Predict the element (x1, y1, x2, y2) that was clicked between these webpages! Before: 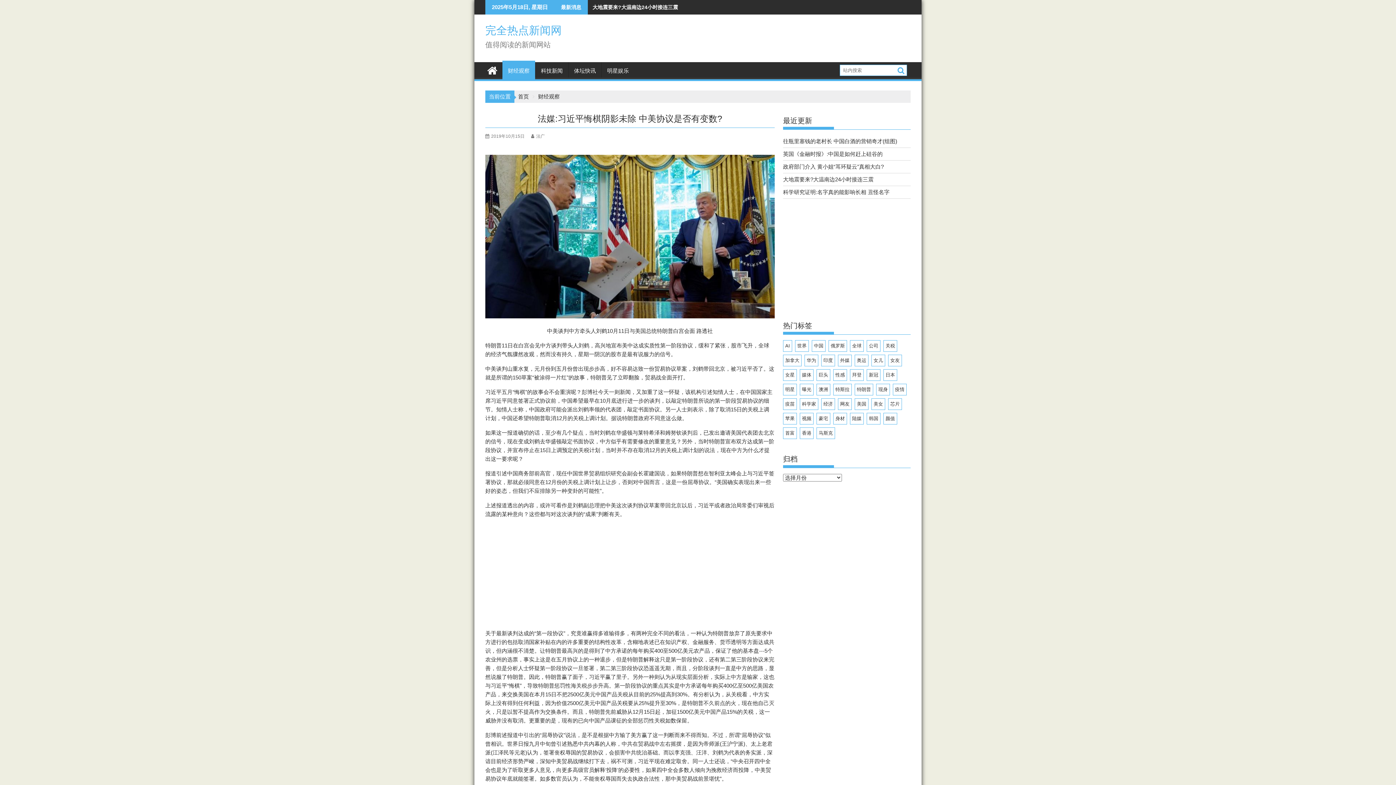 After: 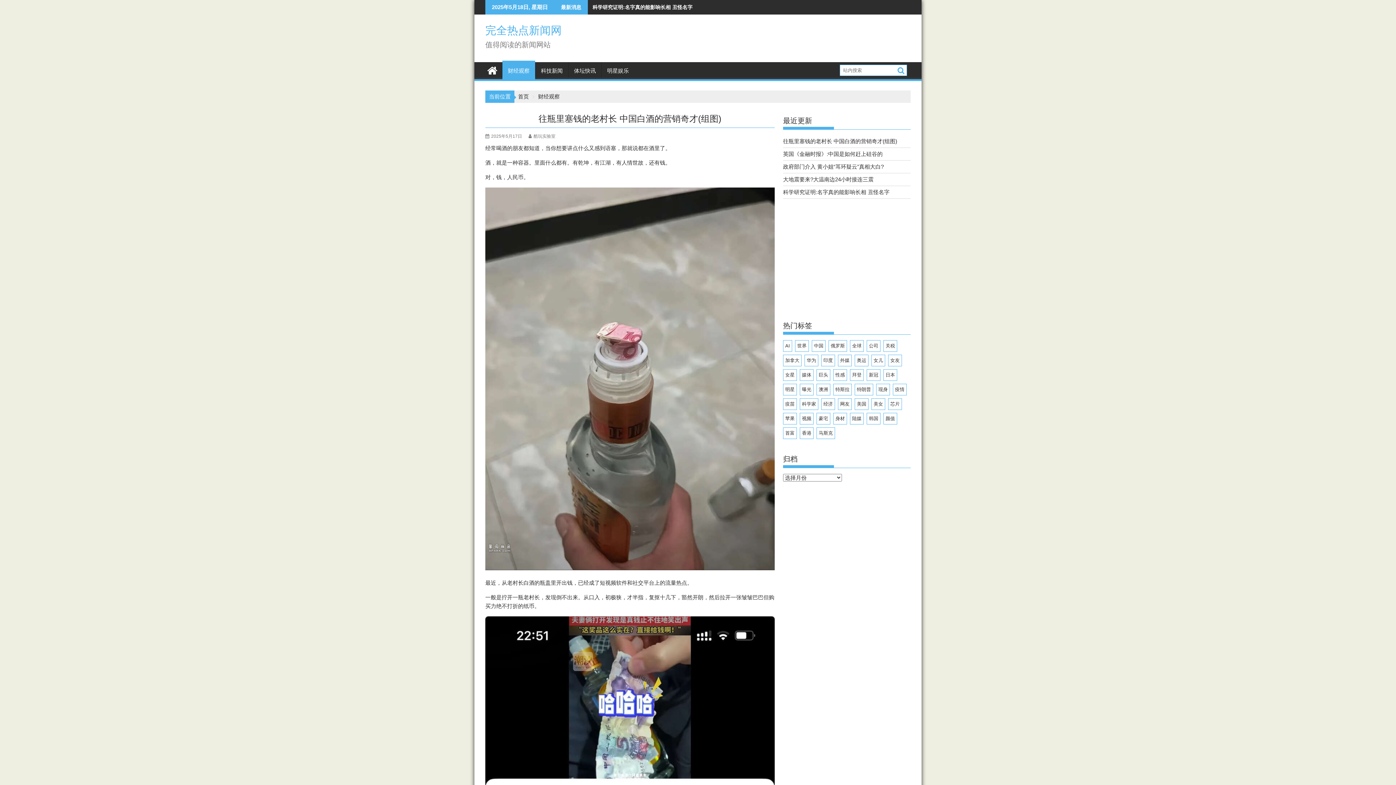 Action: label: 往瓶里塞钱的老村长 中国白酒的营销奇才(组图) bbox: (783, 138, 897, 144)